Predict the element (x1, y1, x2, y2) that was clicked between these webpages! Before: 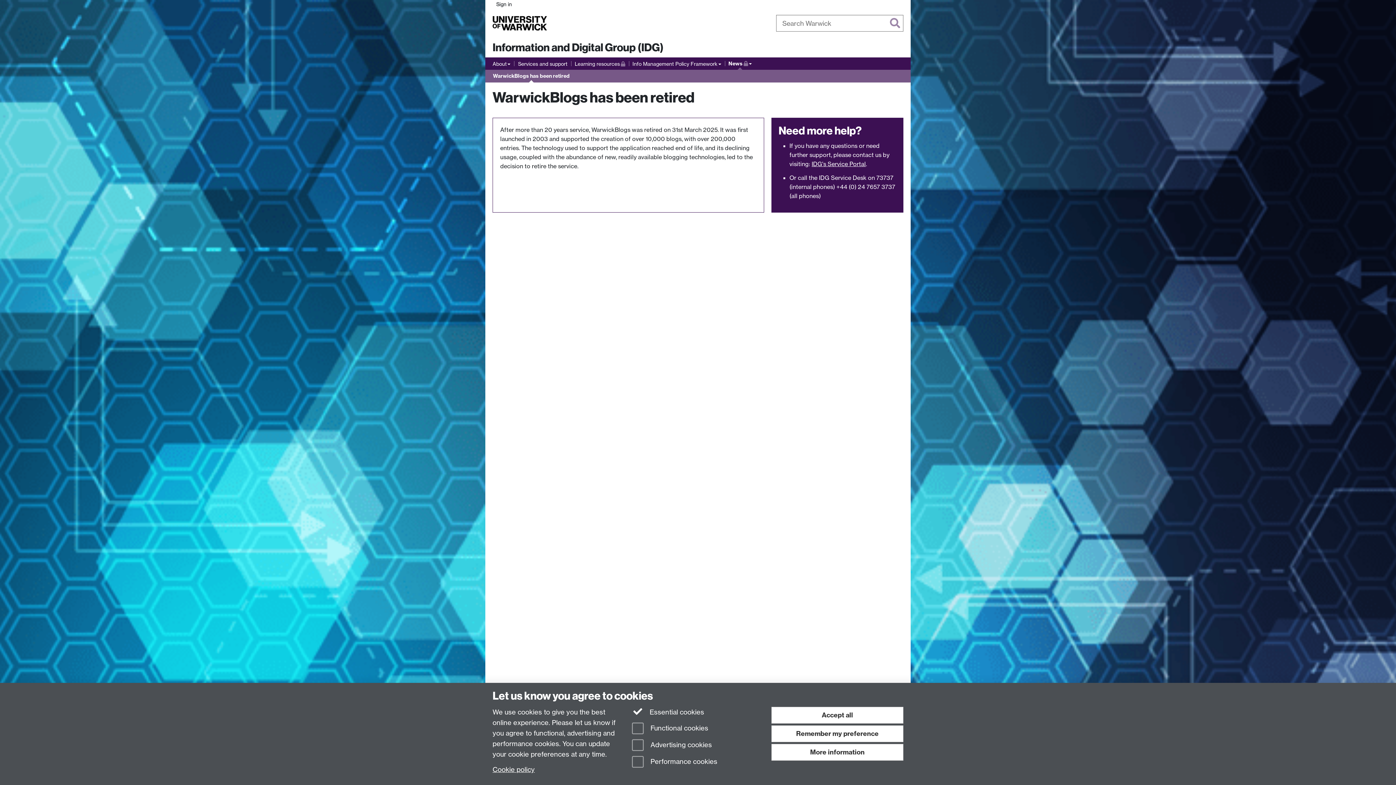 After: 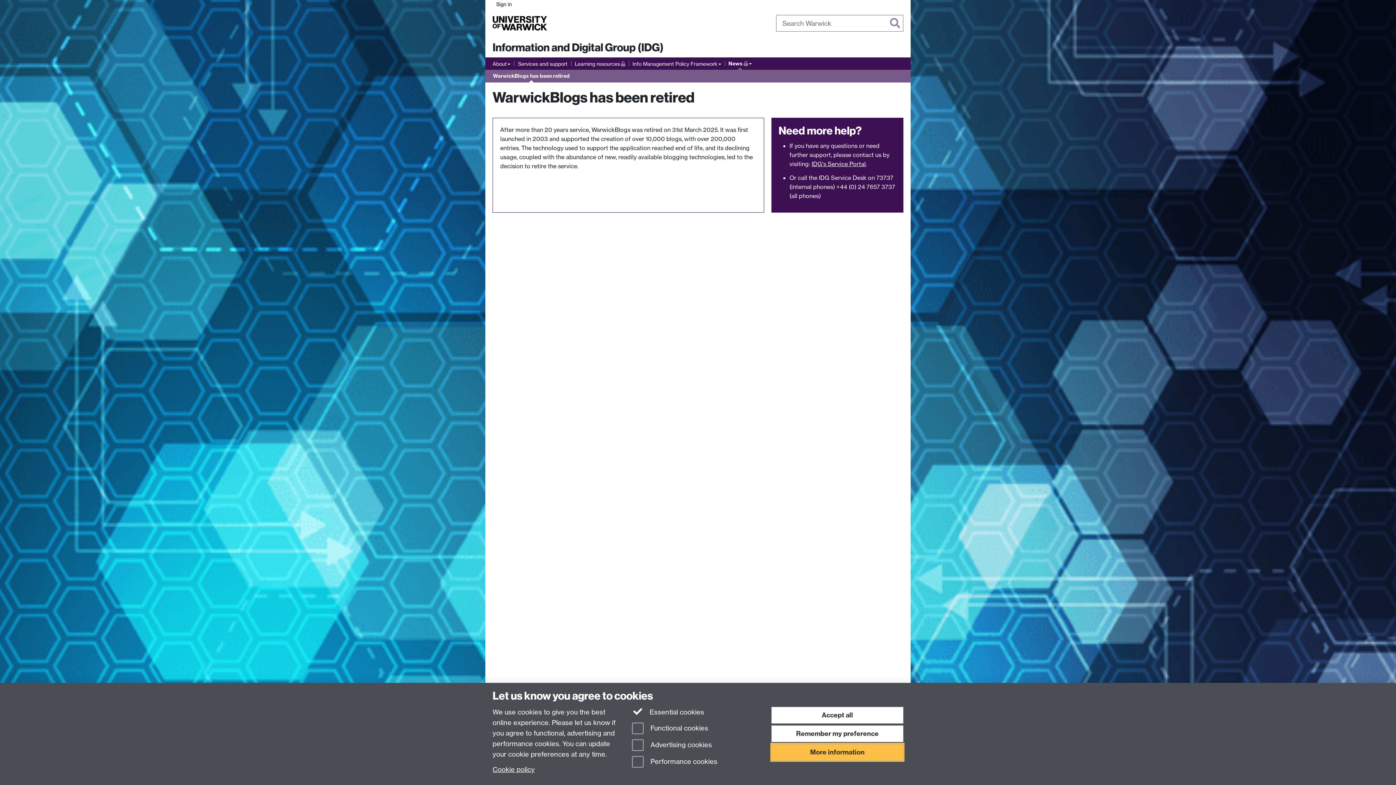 Action: label: More information bbox: (771, 744, 903, 760)